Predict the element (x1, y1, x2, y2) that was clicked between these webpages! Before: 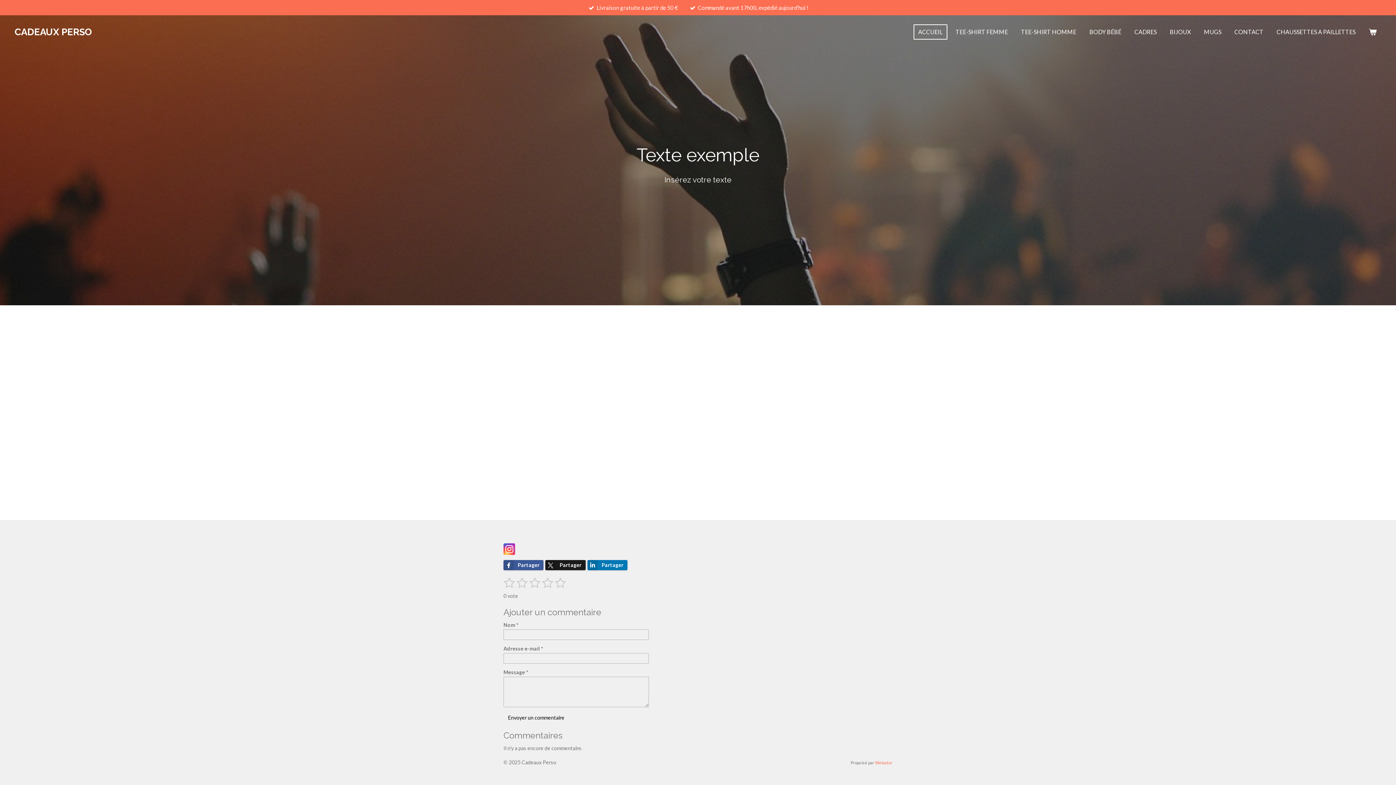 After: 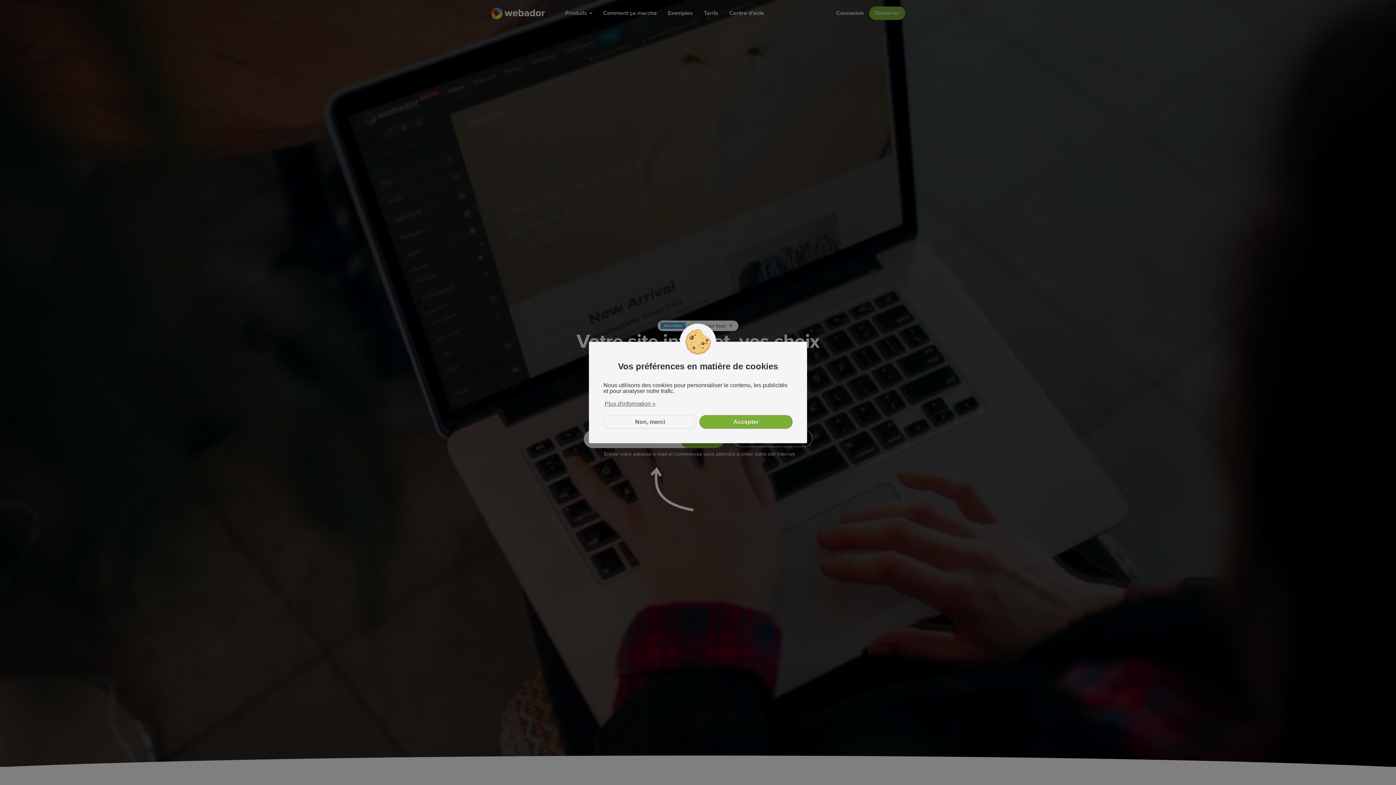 Action: label: Webador bbox: (875, 760, 892, 765)